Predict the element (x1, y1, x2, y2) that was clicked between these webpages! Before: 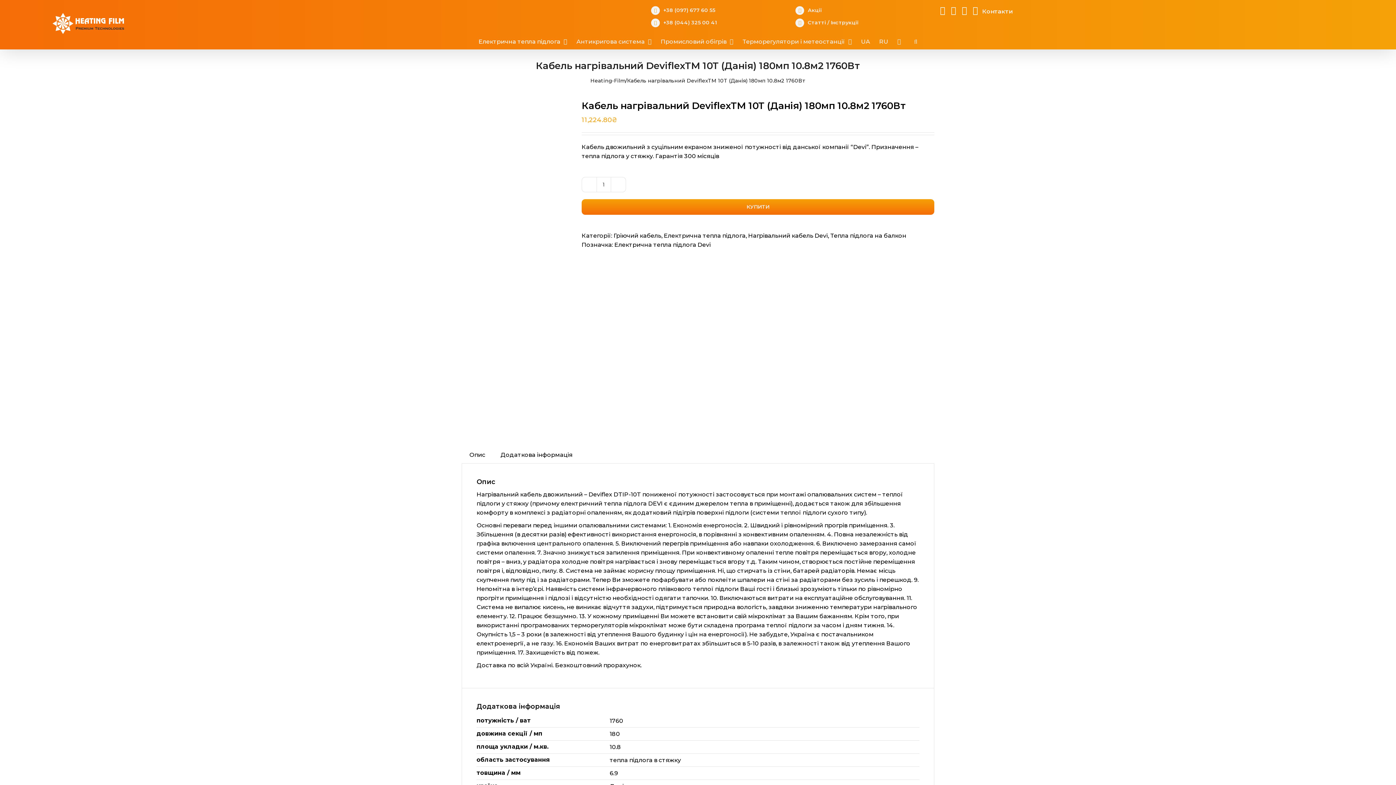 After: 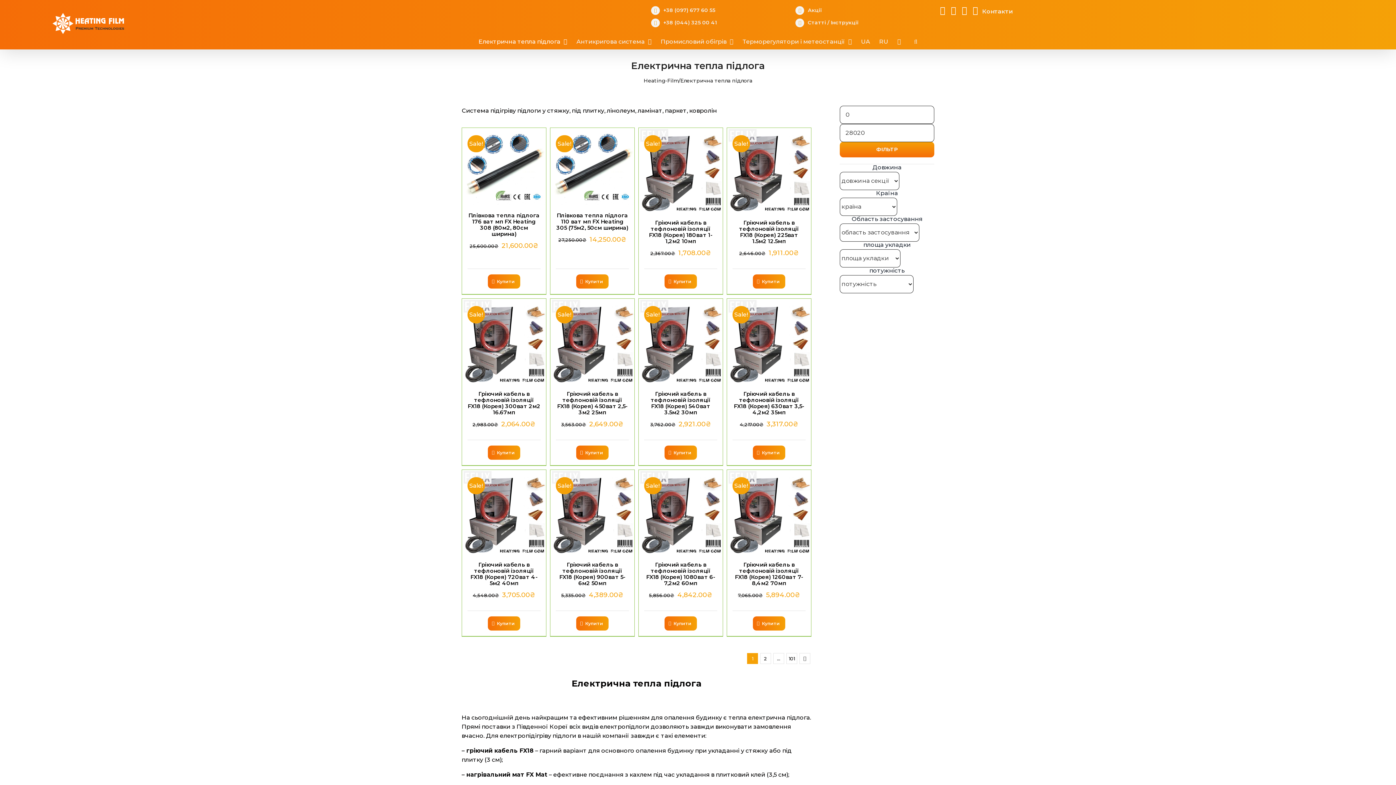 Action: label: Електрична тепла підлога bbox: (664, 232, 745, 239)